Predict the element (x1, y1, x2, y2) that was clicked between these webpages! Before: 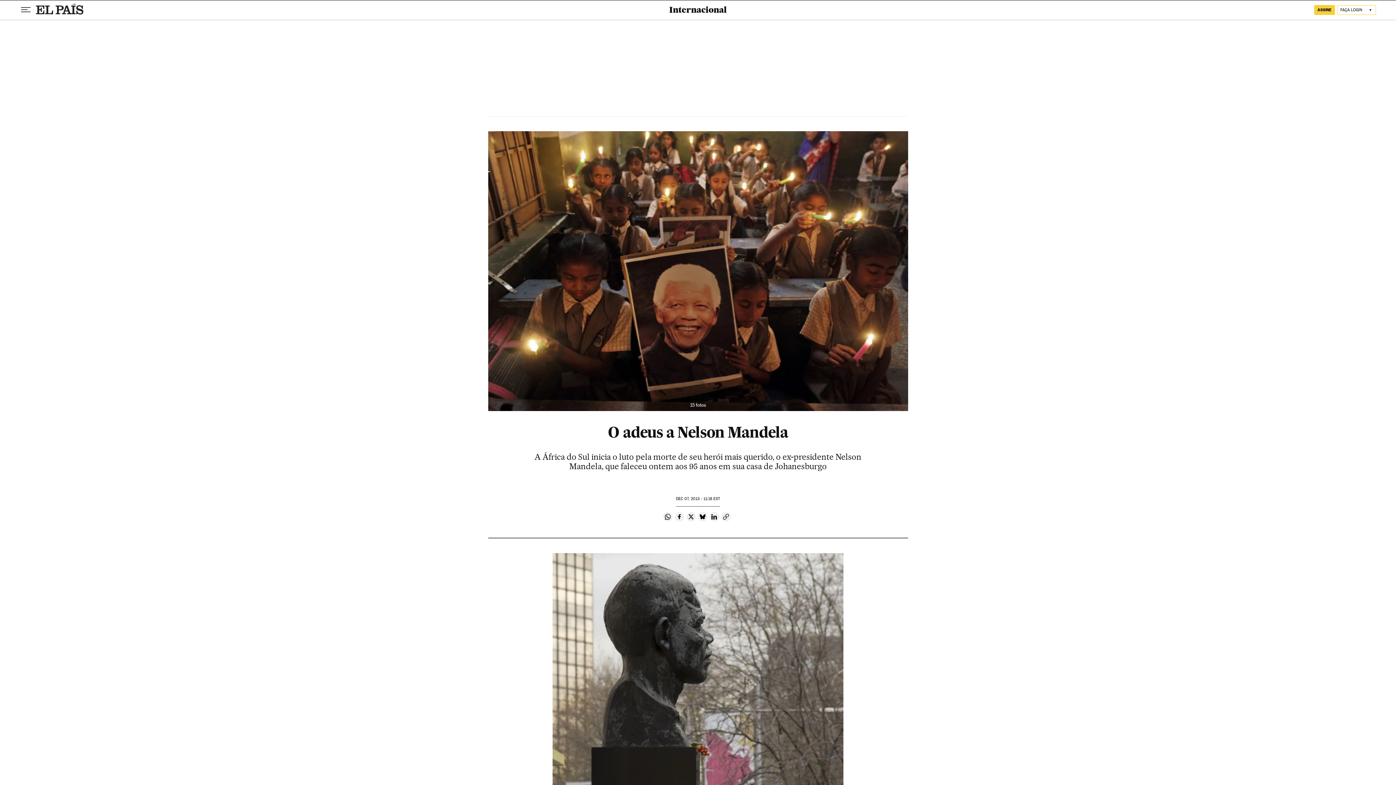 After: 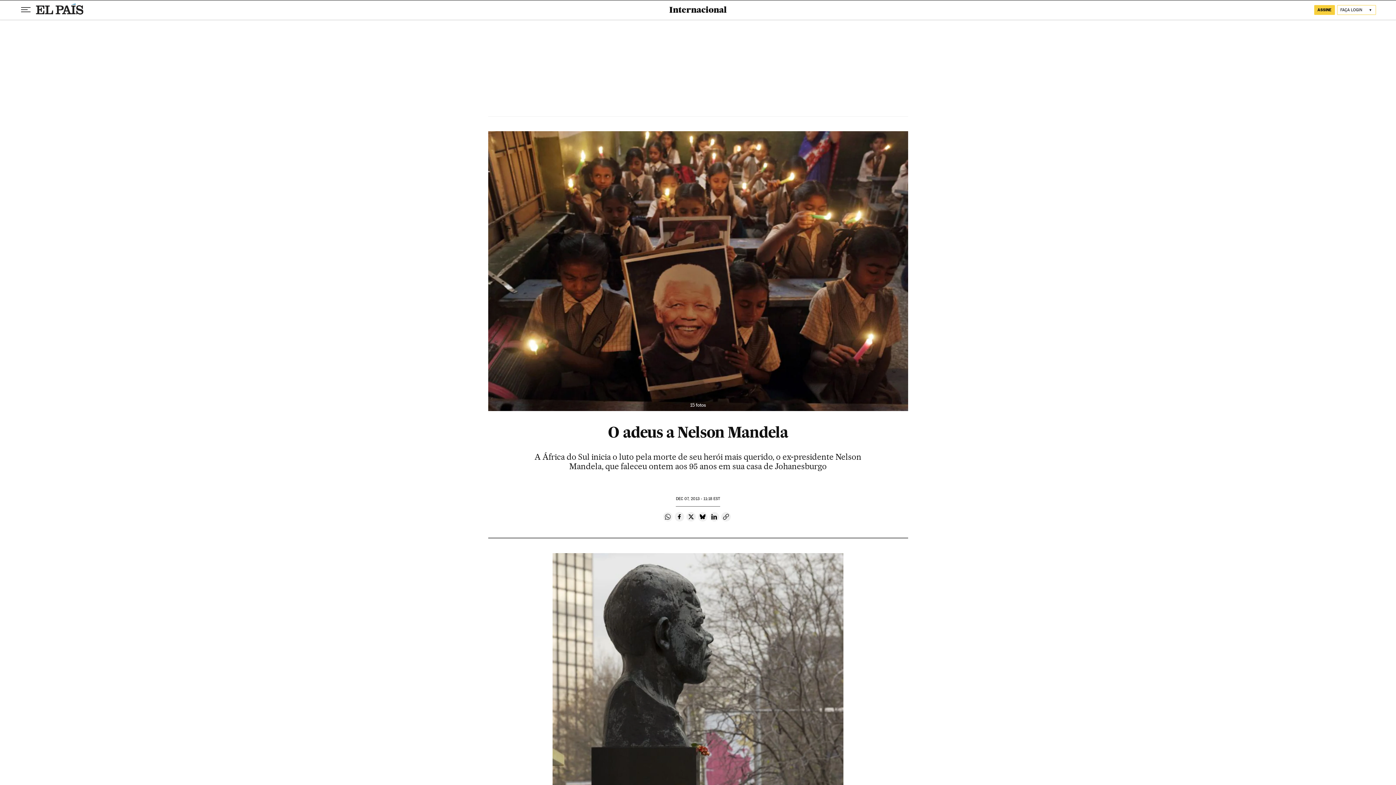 Action: bbox: (663, 512, 672, 521) label: Compartir en Whatsapp